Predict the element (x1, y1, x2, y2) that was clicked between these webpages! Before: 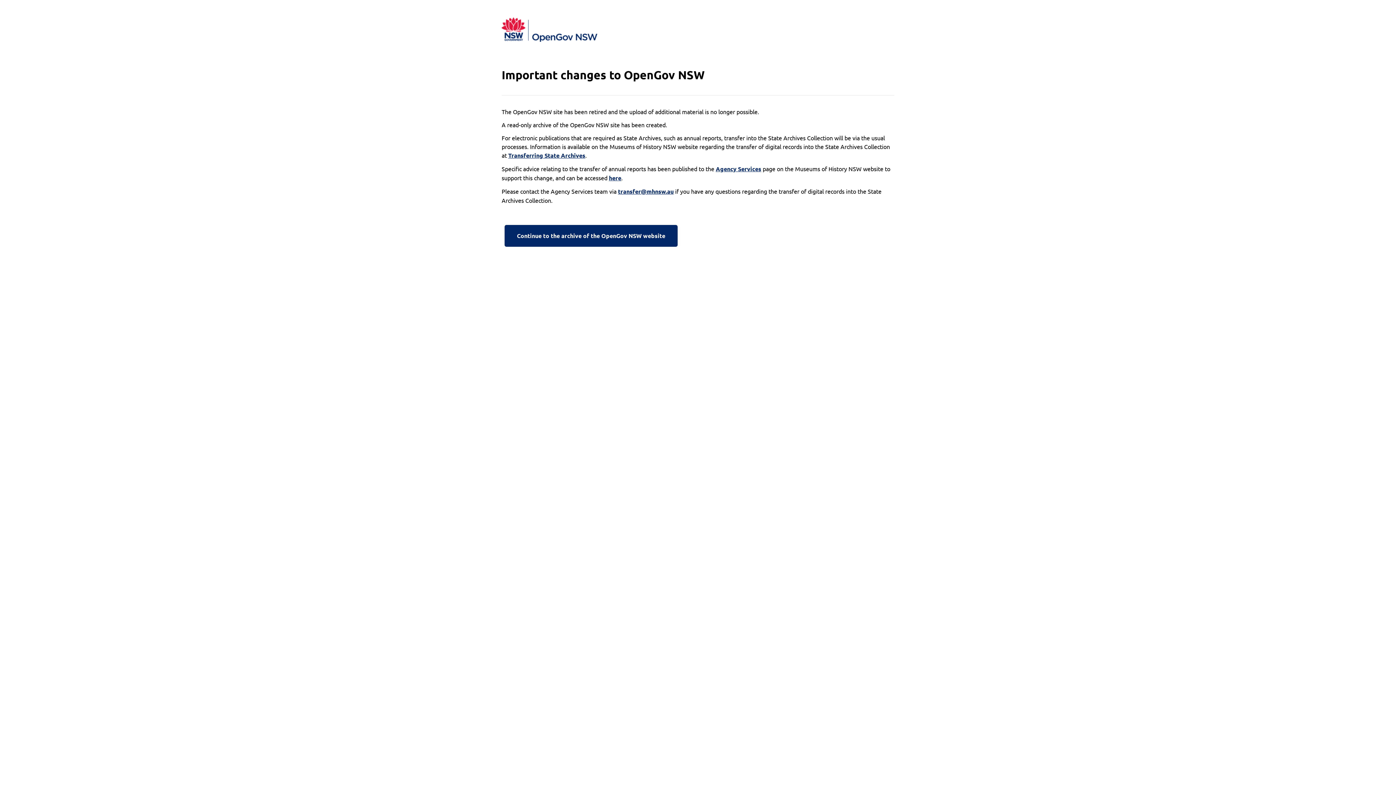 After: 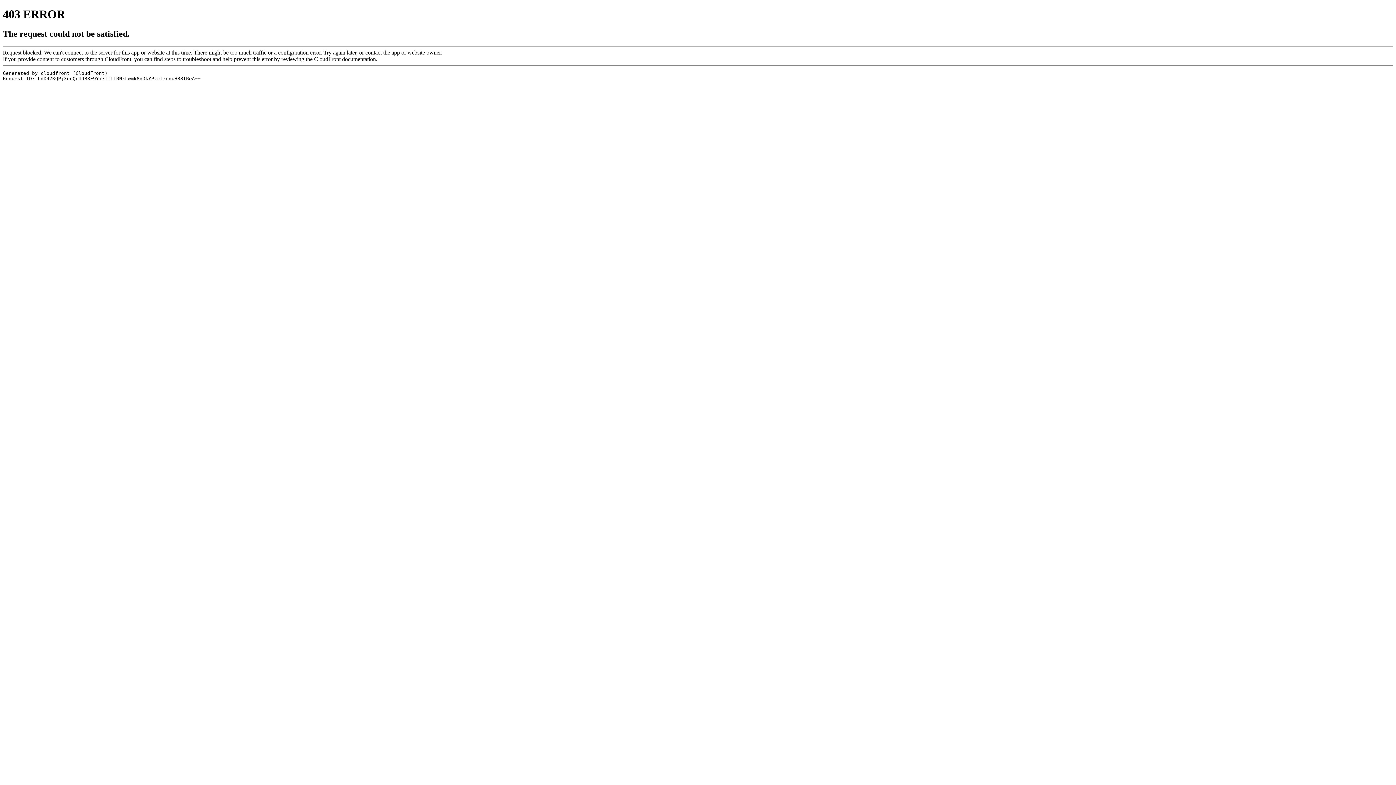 Action: bbox: (609, 173, 621, 182) label: here